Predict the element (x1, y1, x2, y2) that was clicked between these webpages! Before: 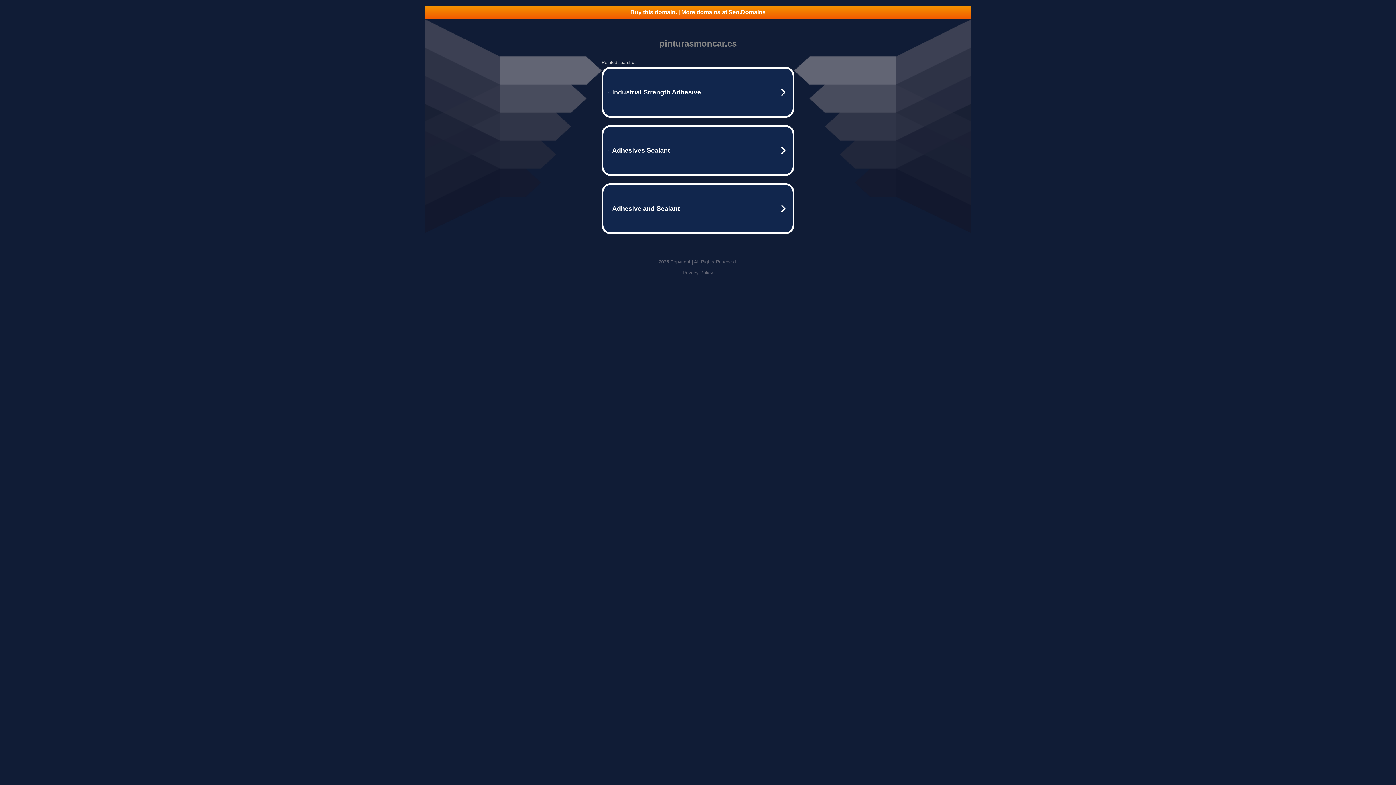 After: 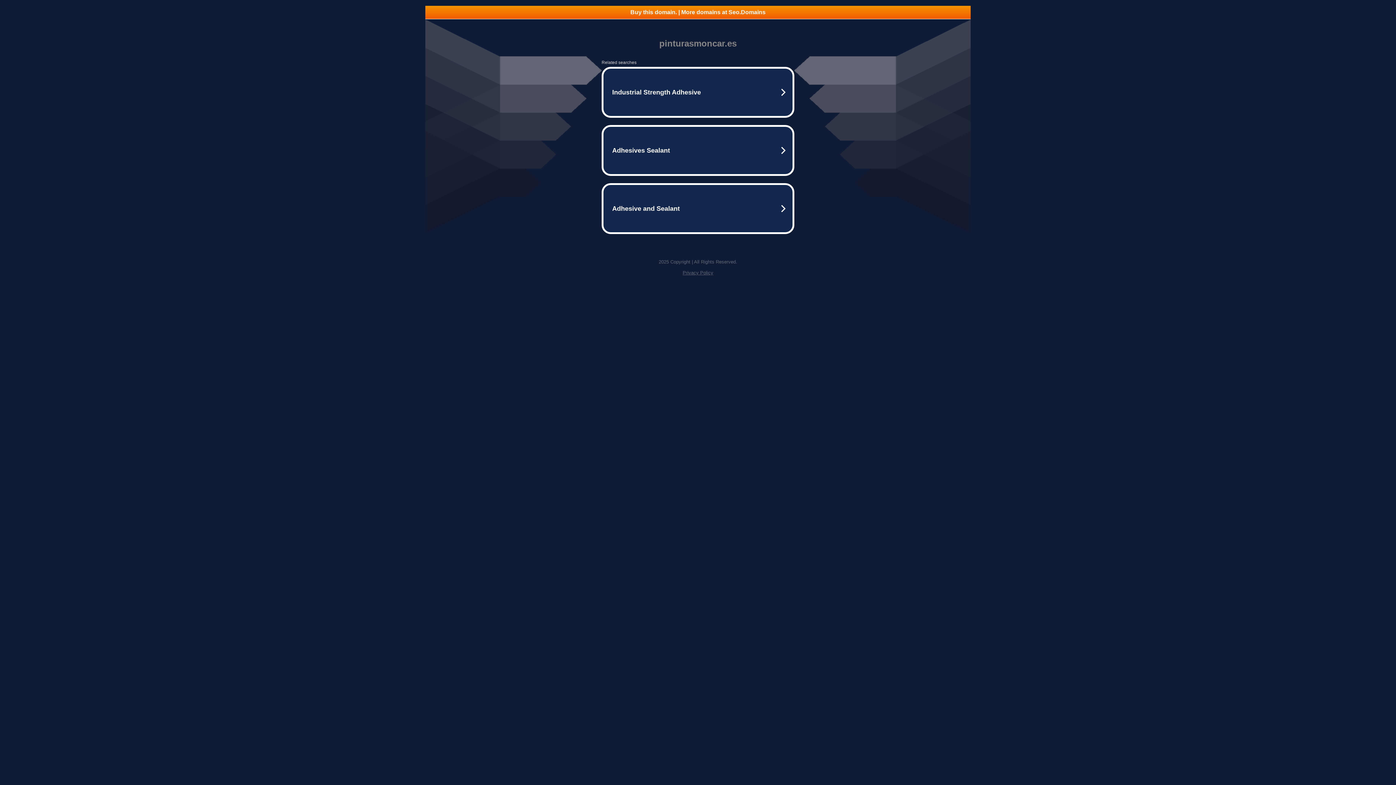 Action: bbox: (425, 5, 970, 18) label: Buy this domain. | More domains at Seo.Domains